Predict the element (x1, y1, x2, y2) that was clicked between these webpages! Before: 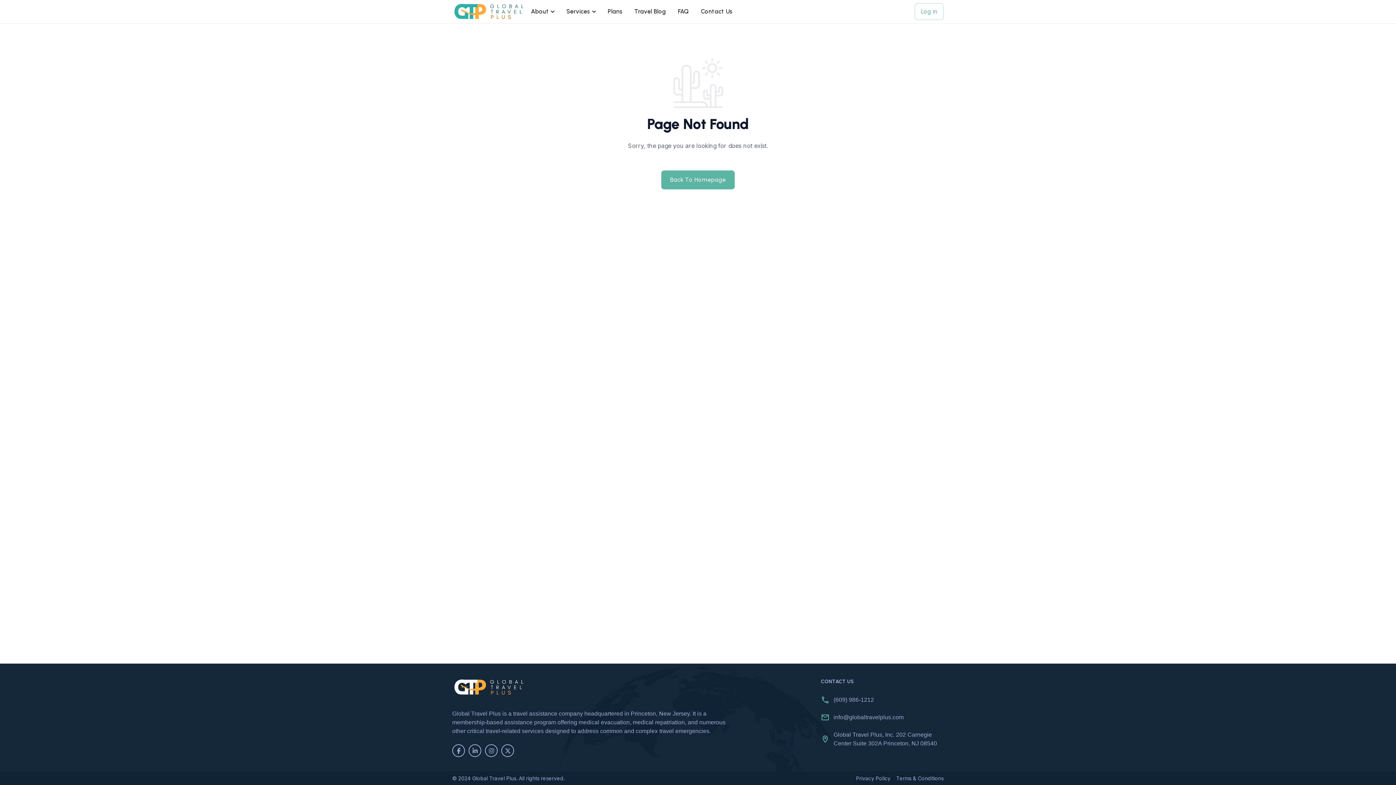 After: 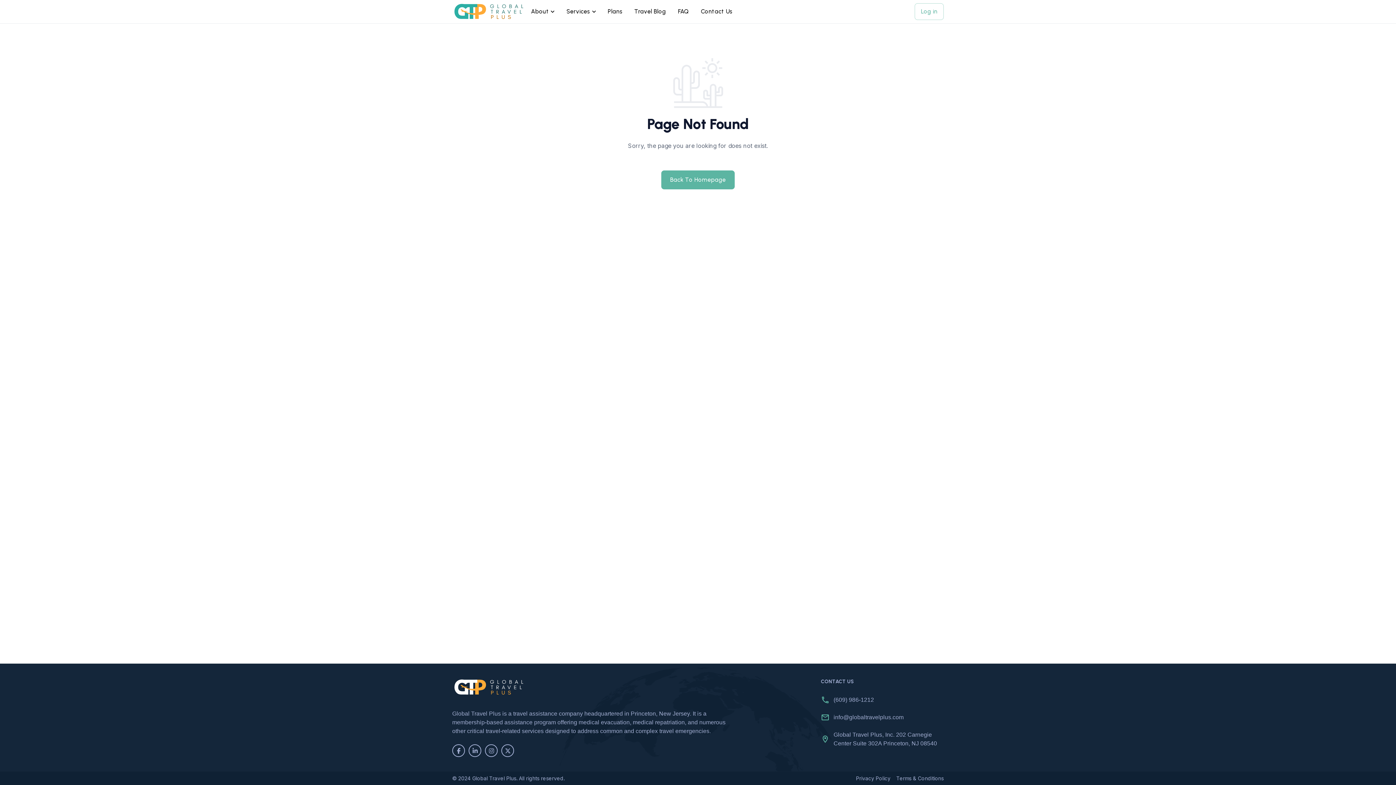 Action: label: Global Travel Plus, Inc. 202 Carnegie Center Suite 302A Princeton, NJ 08540 bbox: (821, 726, 944, 752)